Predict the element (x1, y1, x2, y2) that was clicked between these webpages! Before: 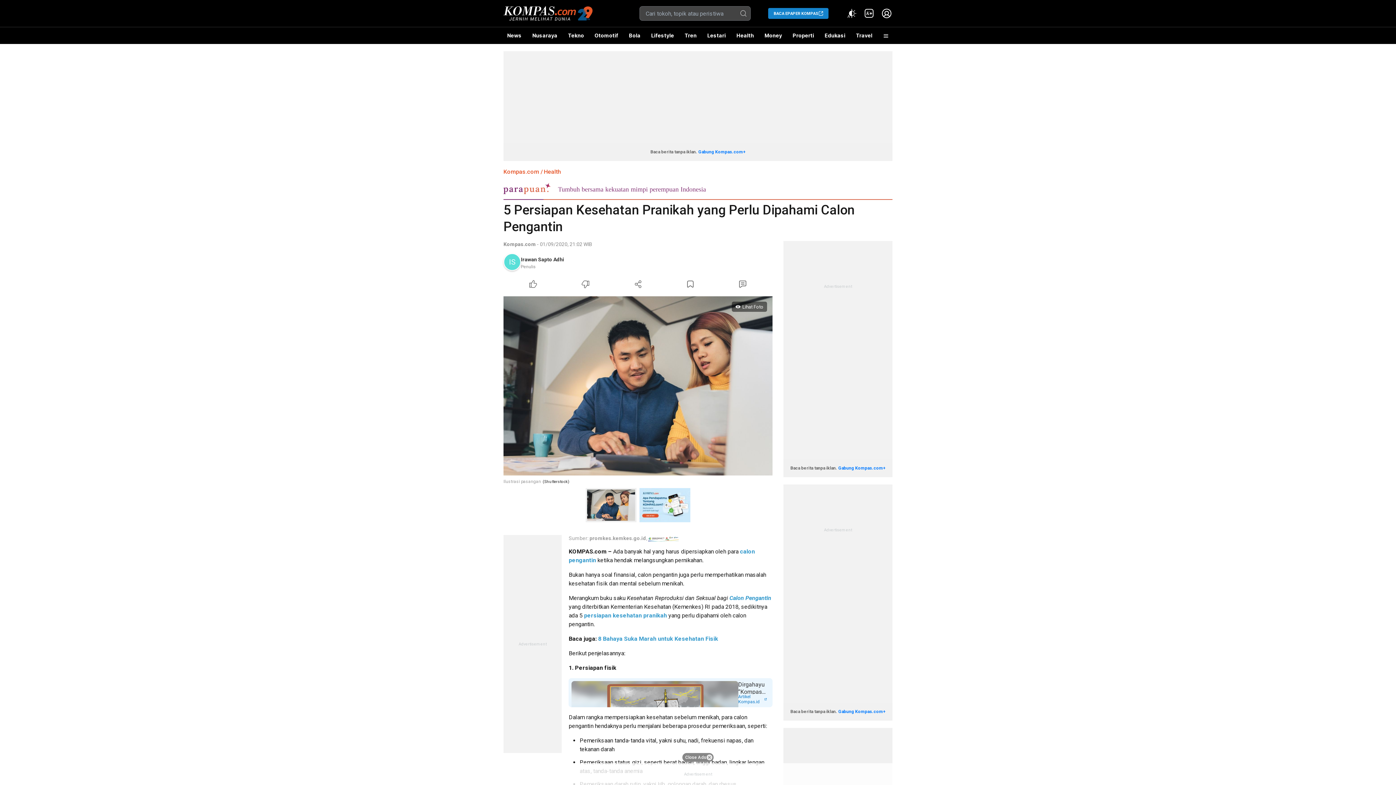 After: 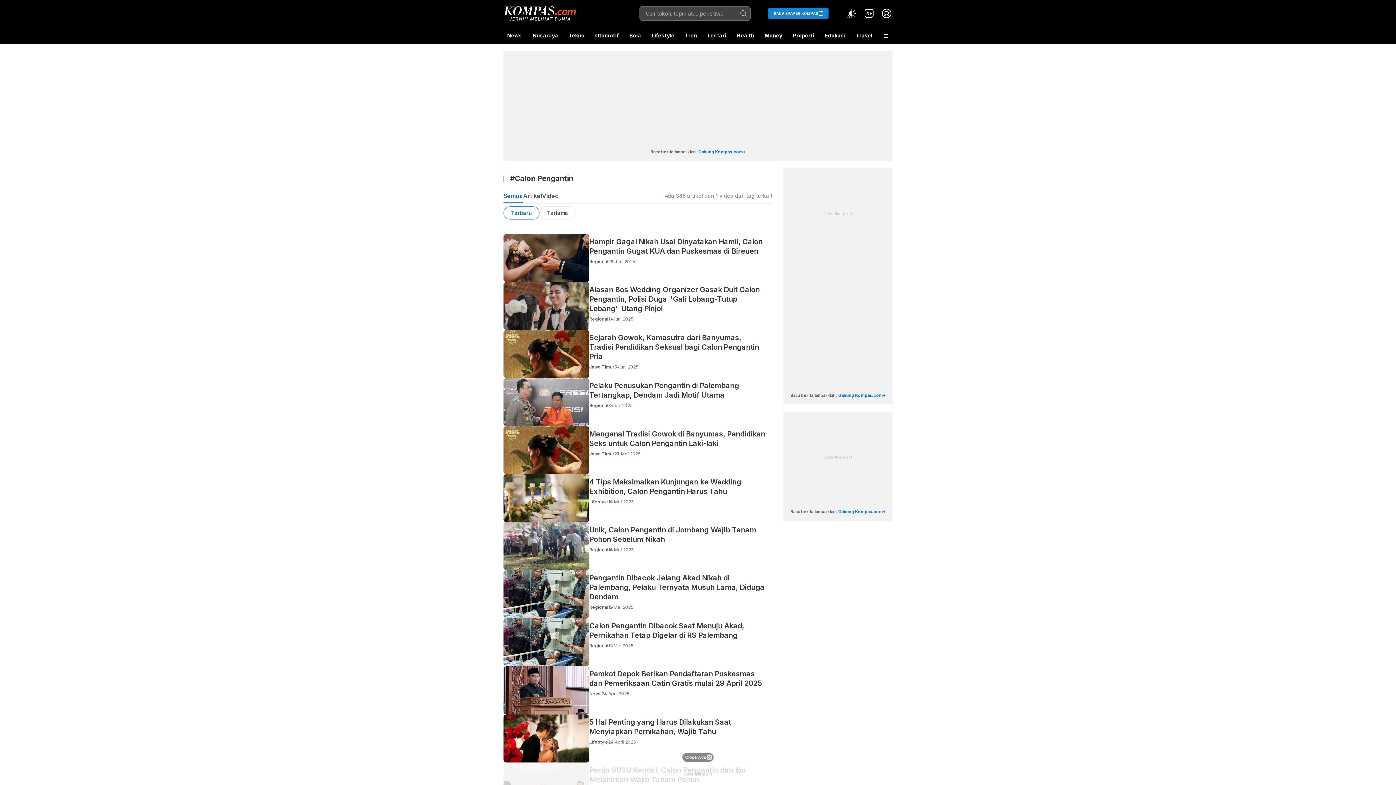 Action: bbox: (729, 595, 771, 601) label: Calon Pengantin